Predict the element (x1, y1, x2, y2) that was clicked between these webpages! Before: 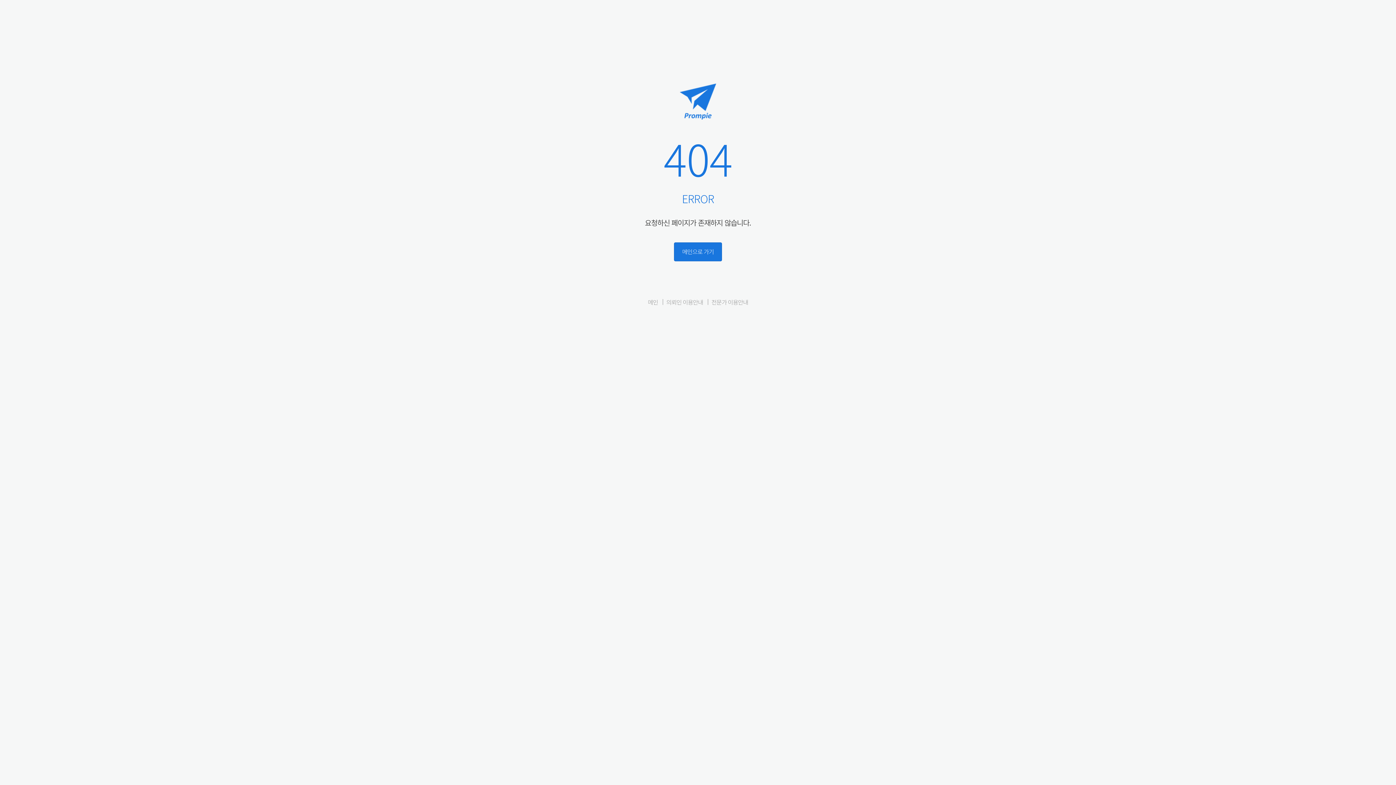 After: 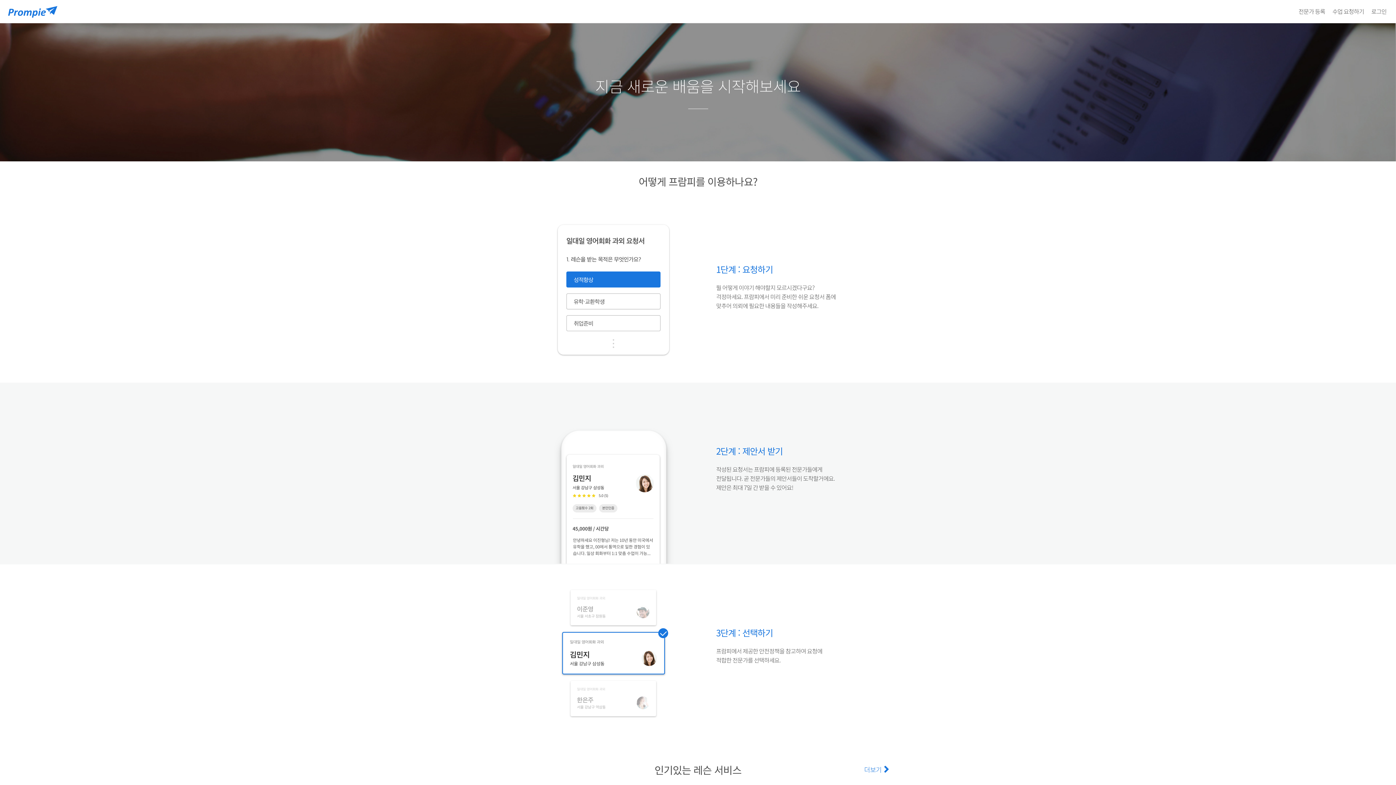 Action: label: 의뢰인 이용안내 bbox: (666, 297, 703, 306)